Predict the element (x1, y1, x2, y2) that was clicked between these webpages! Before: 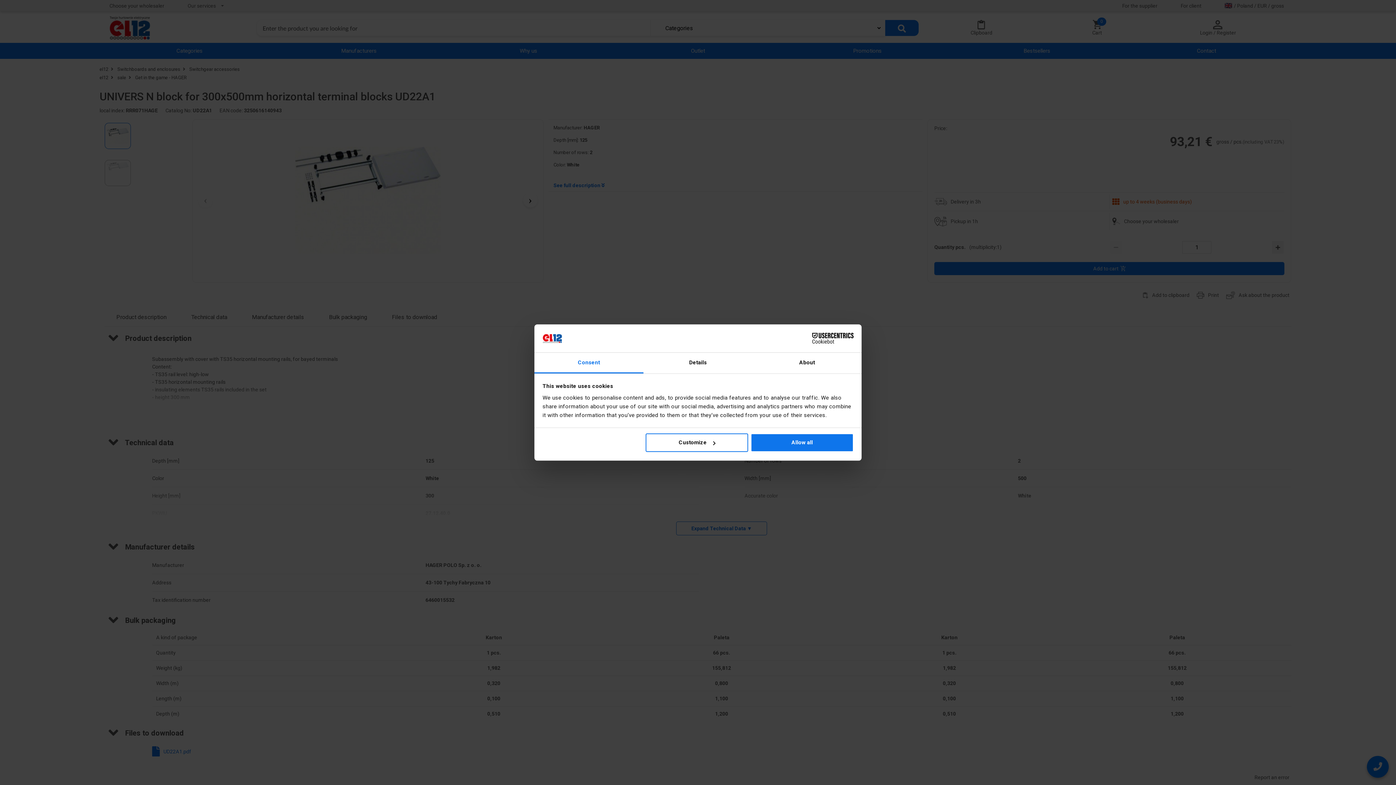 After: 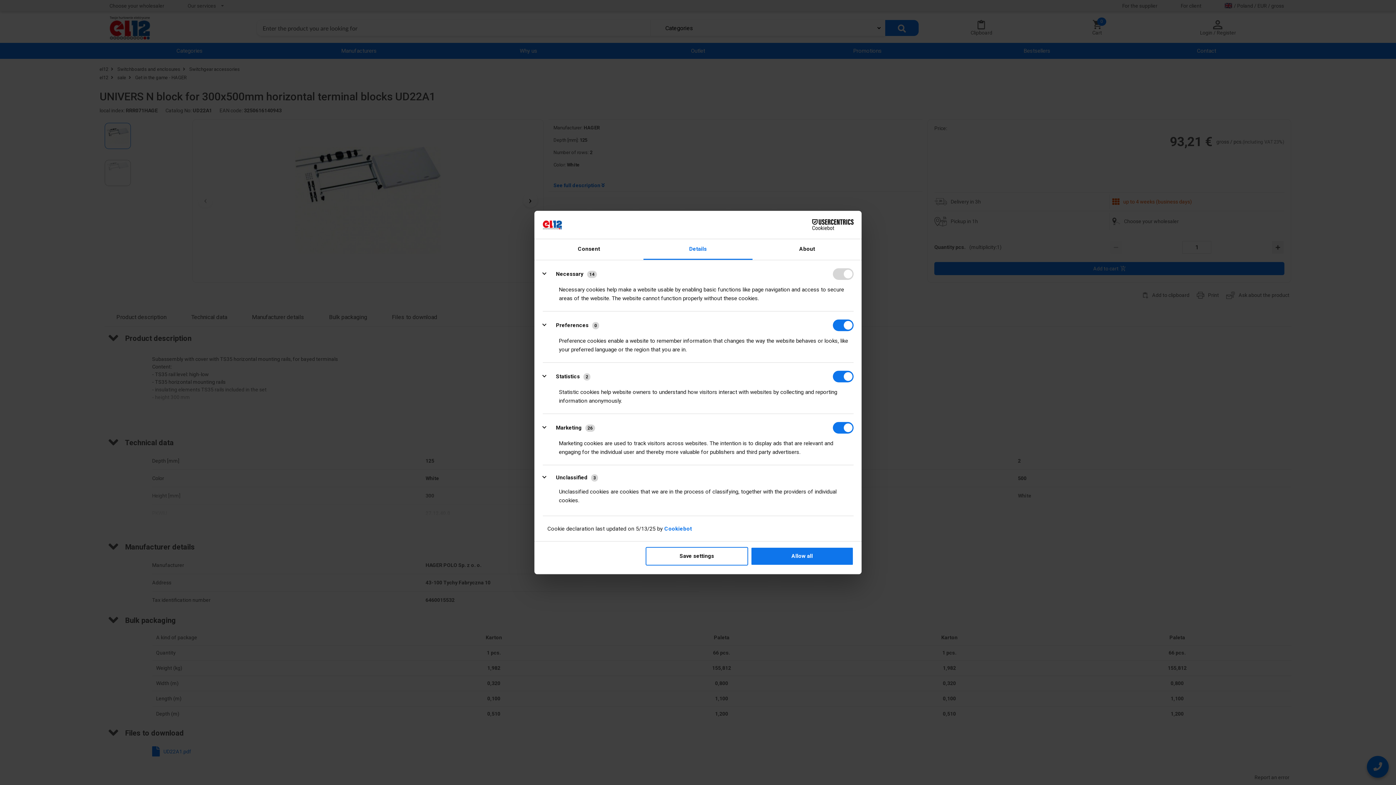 Action: bbox: (643, 352, 752, 373) label: Details